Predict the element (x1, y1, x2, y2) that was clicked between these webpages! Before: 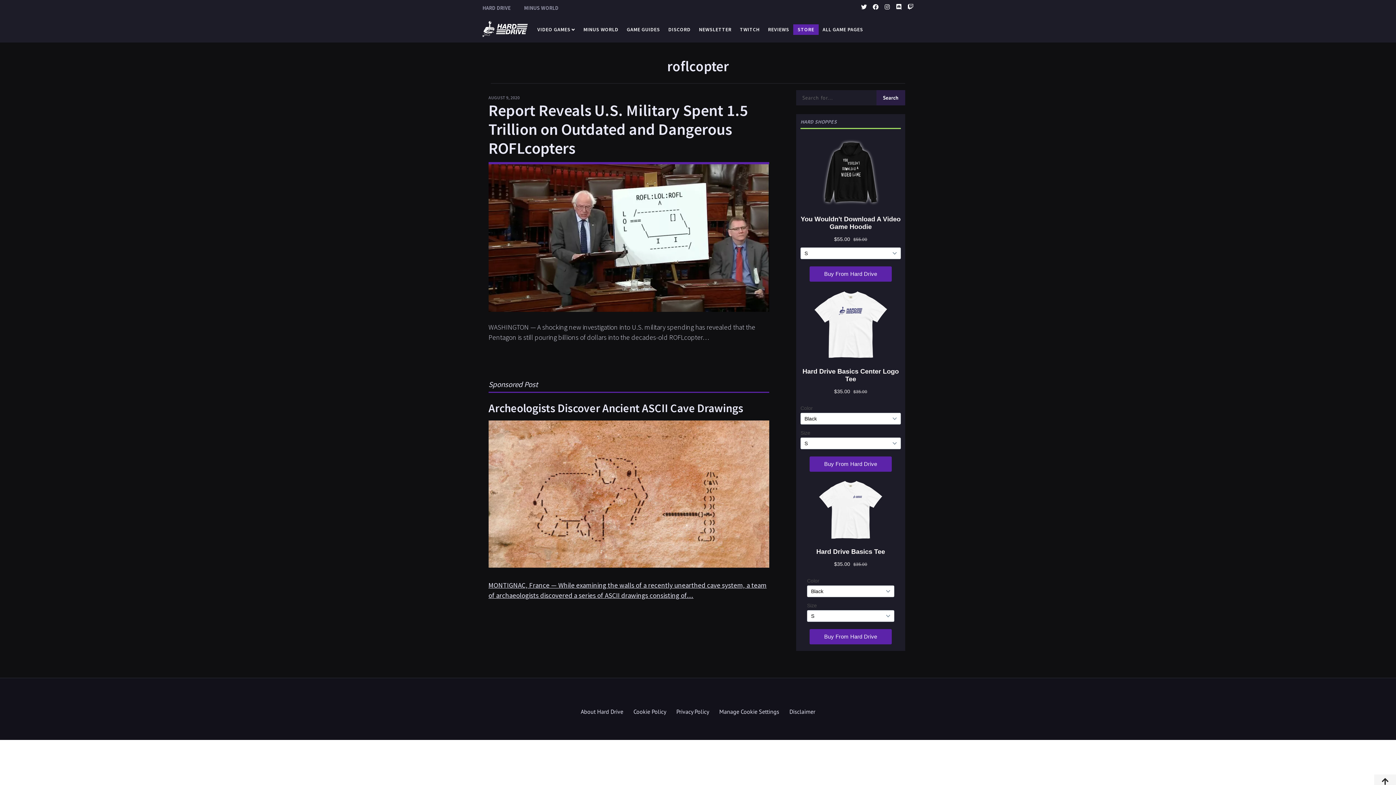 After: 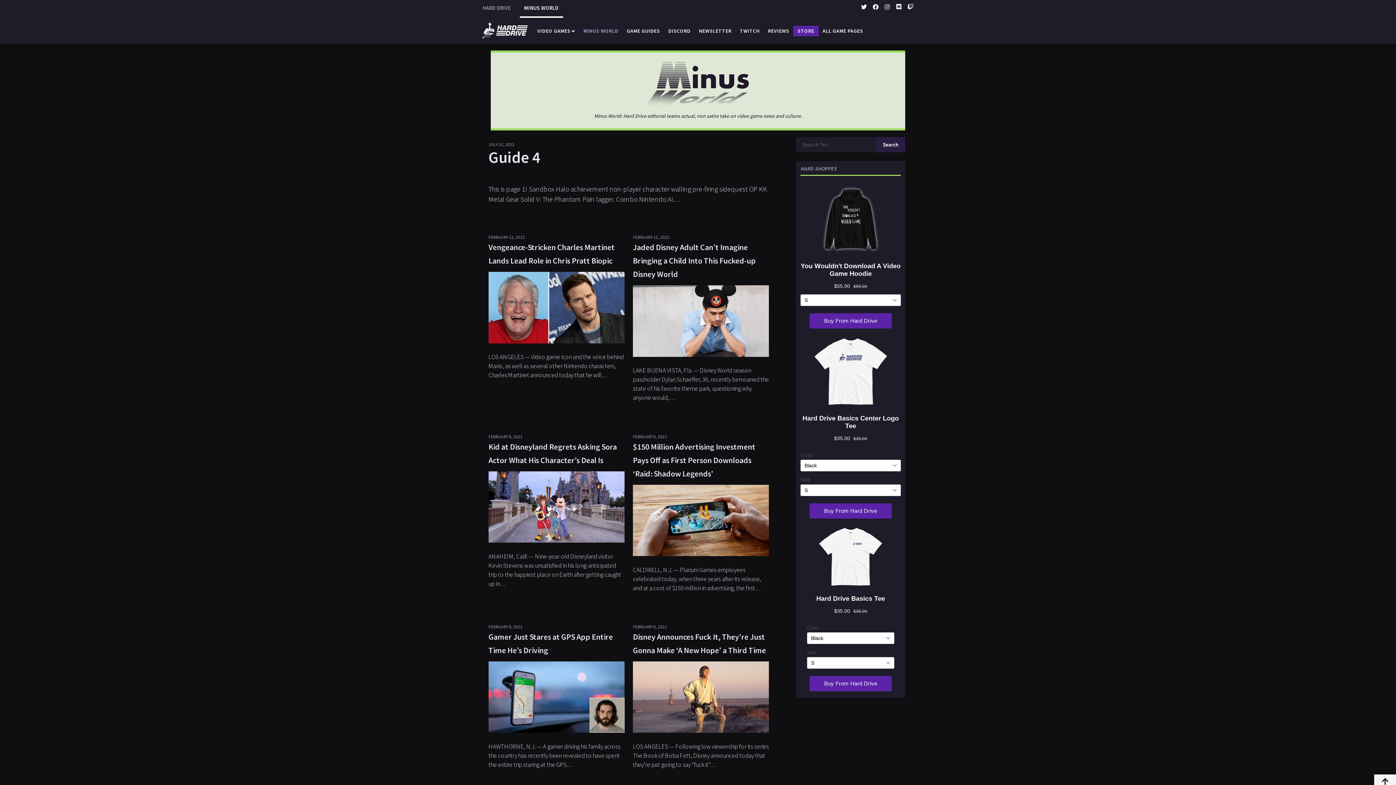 Action: bbox: (519, 0, 563, 16) label: MINUS WORLD